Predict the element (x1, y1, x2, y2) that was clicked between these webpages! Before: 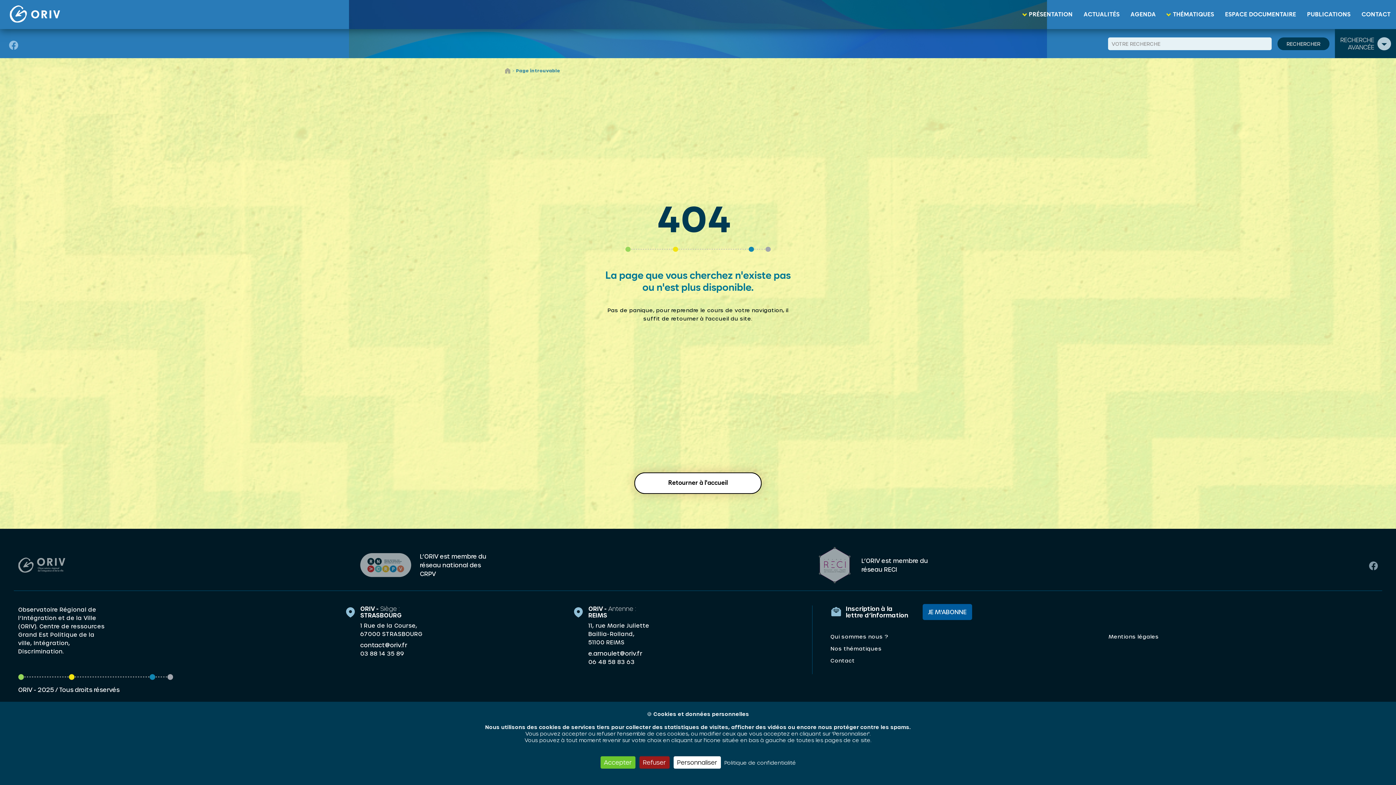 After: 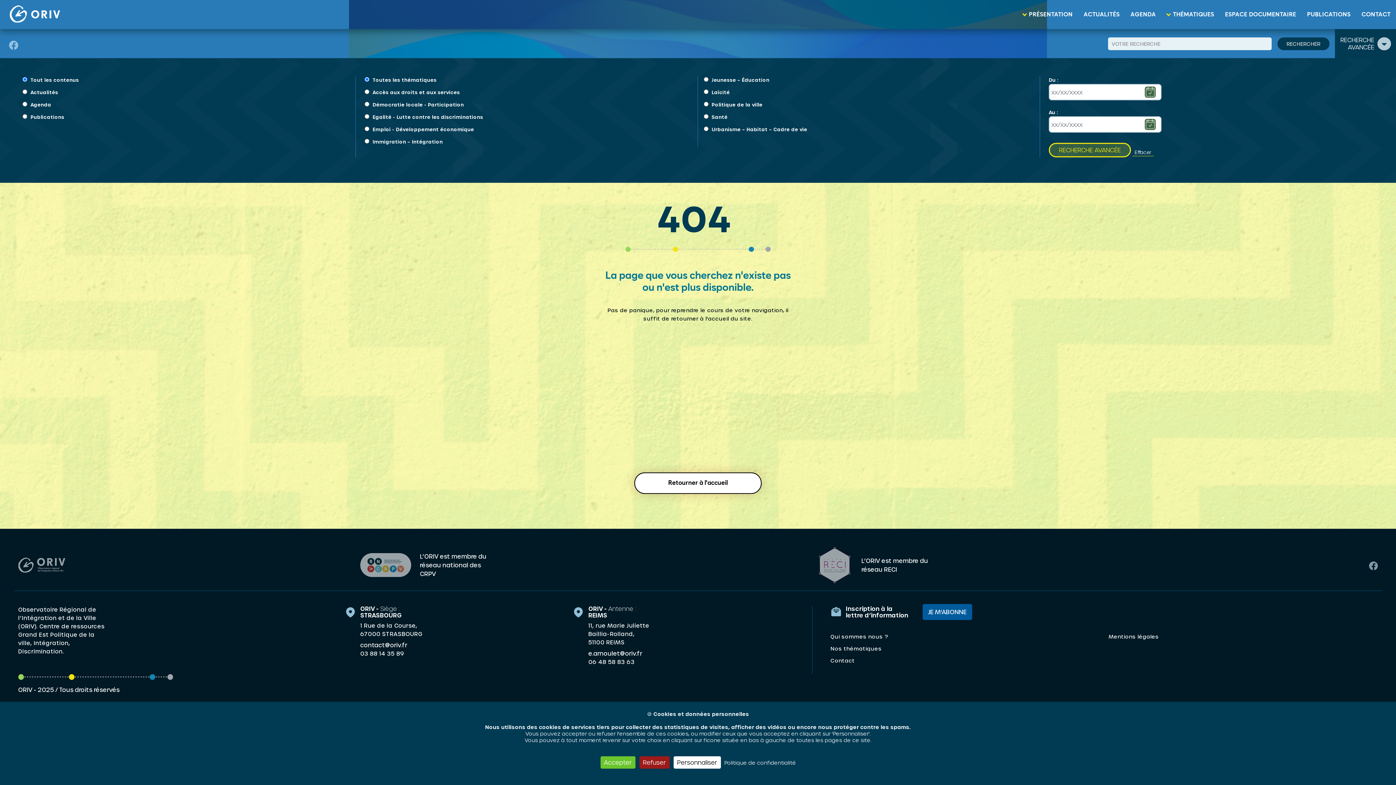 Action: bbox: (1335, 29, 1396, 58) label: RECHERCHE
AVANCÉE